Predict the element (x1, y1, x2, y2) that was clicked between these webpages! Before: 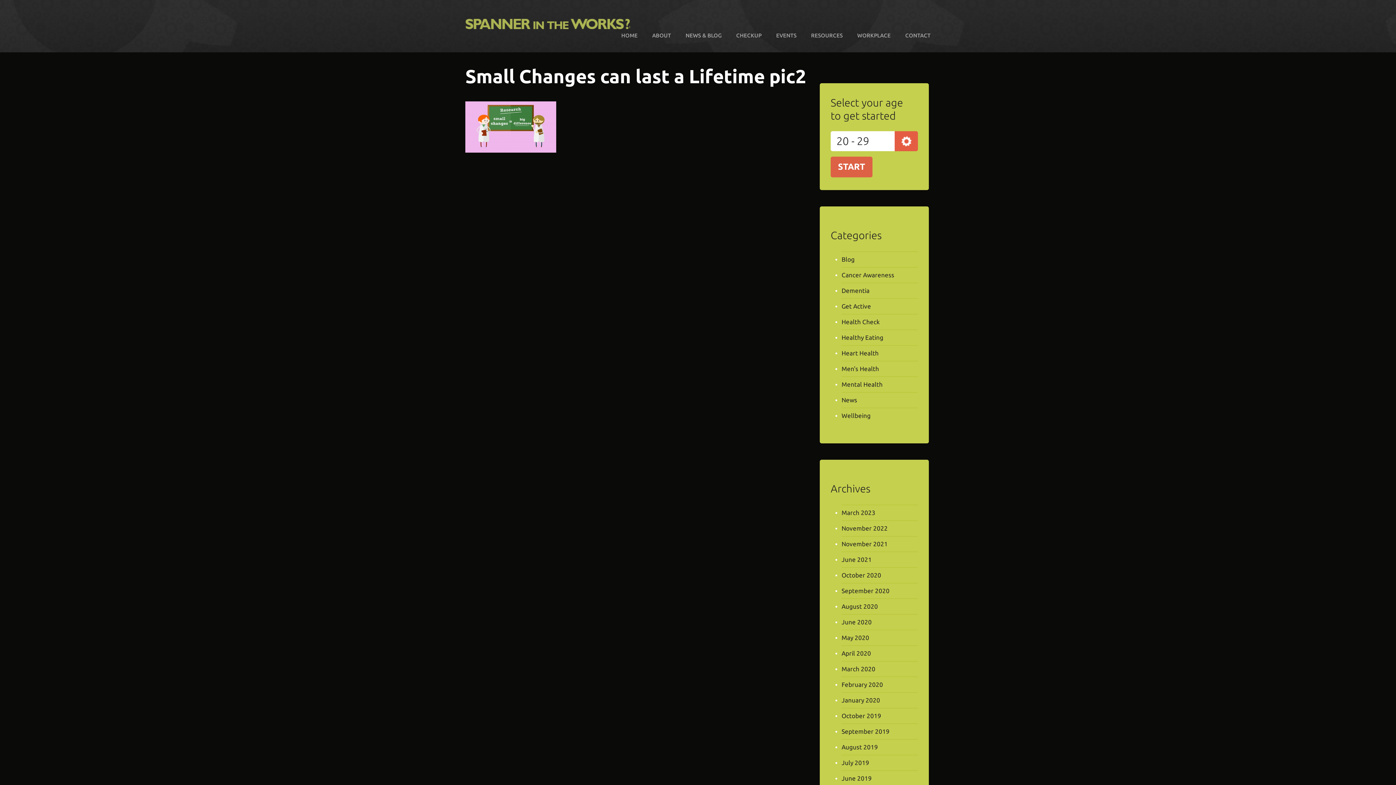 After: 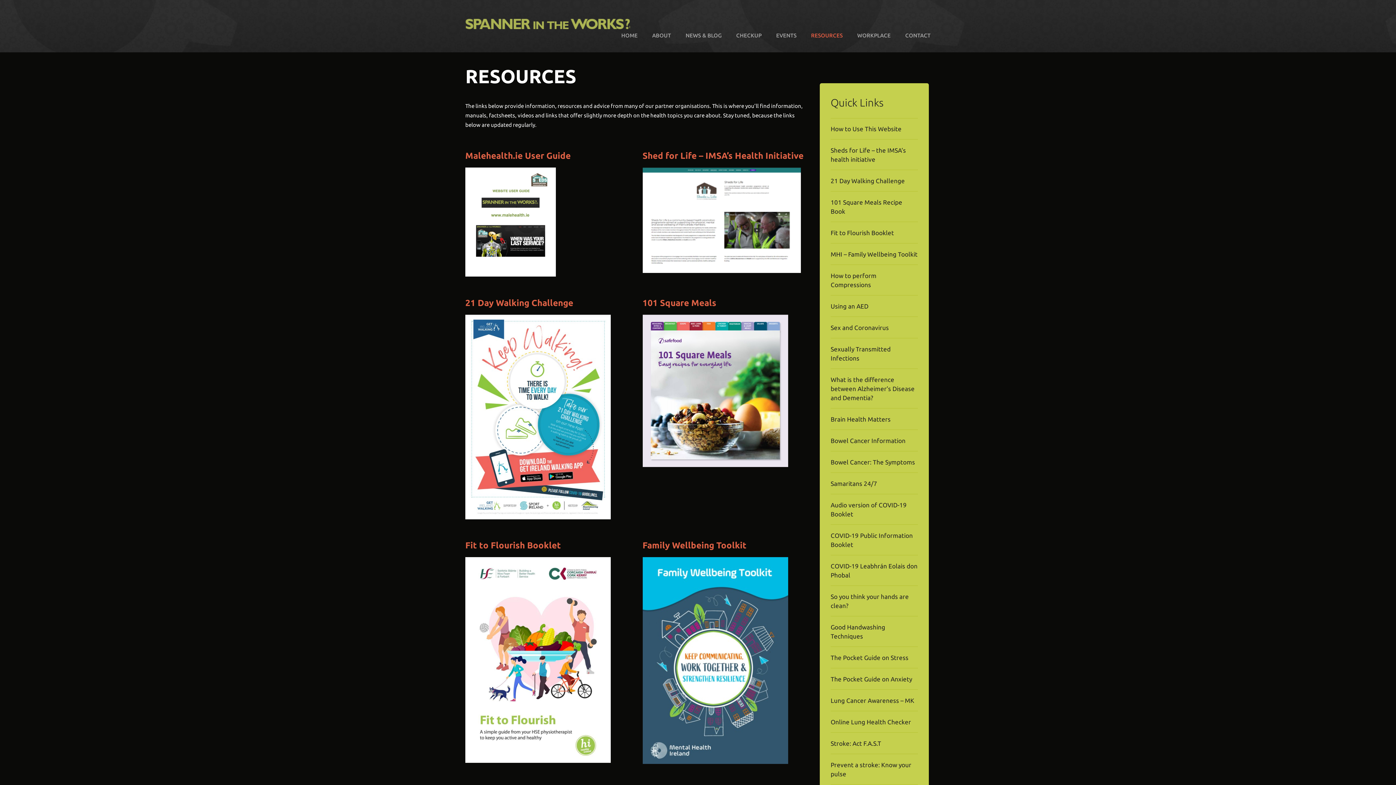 Action: label: RESOURCES bbox: (804, 29, 850, 41)